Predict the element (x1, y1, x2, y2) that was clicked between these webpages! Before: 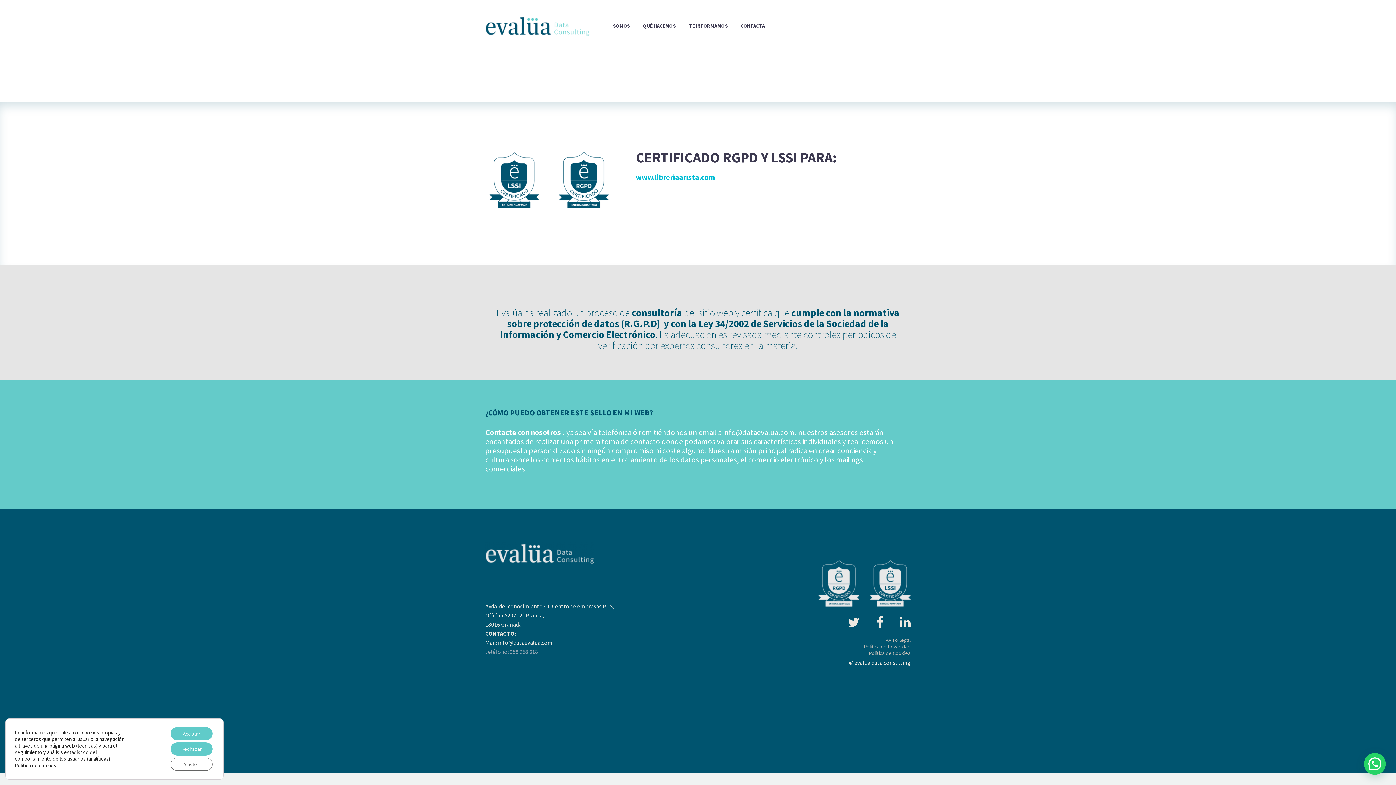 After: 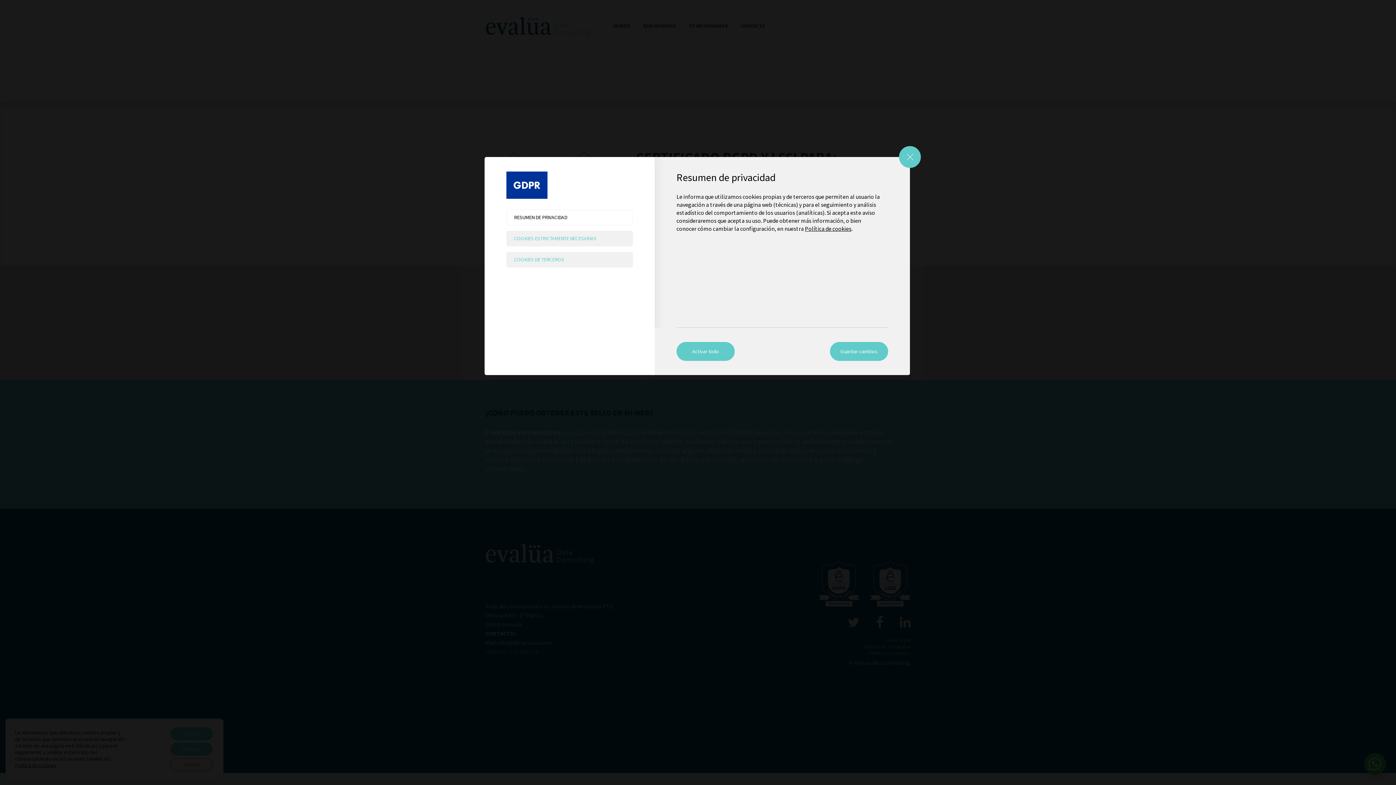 Action: label: Ajustes bbox: (170, 758, 212, 771)